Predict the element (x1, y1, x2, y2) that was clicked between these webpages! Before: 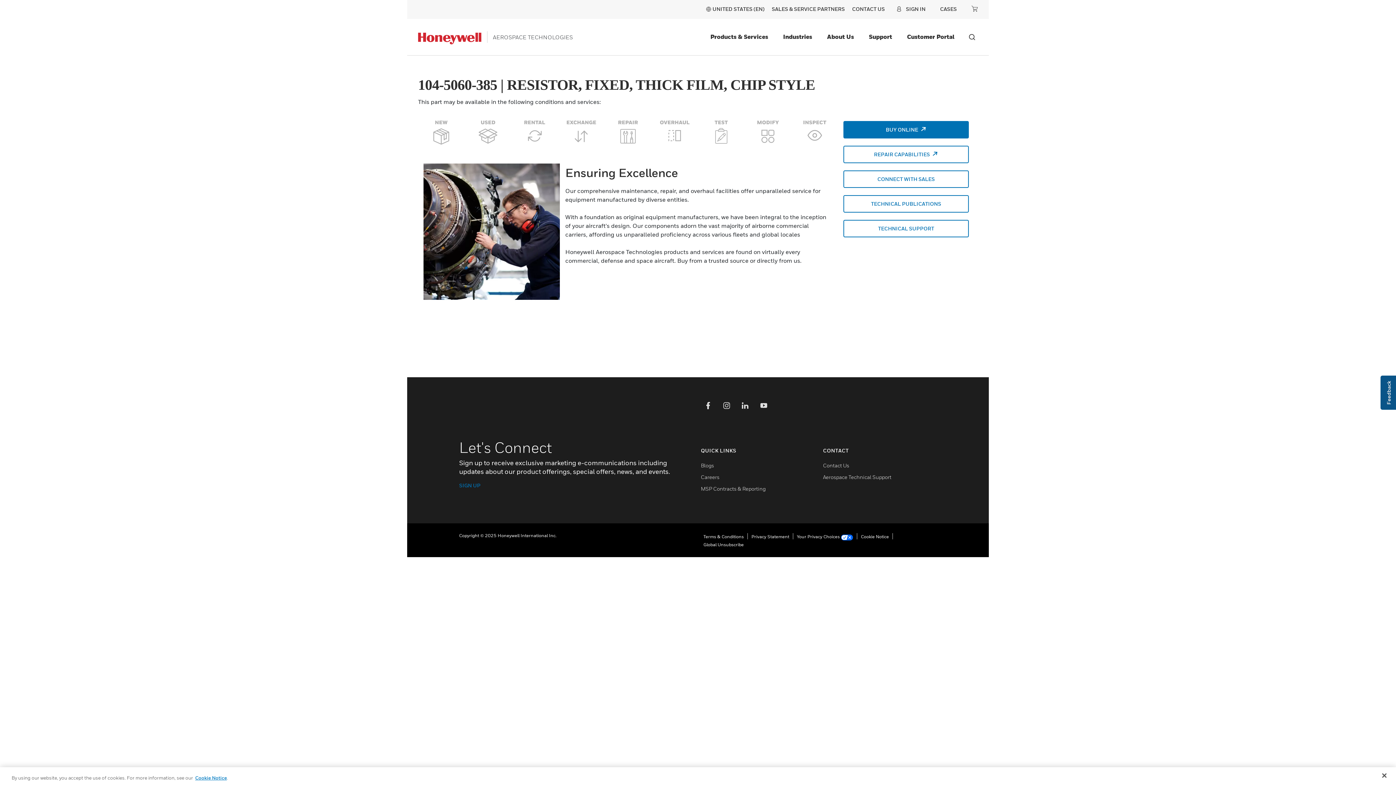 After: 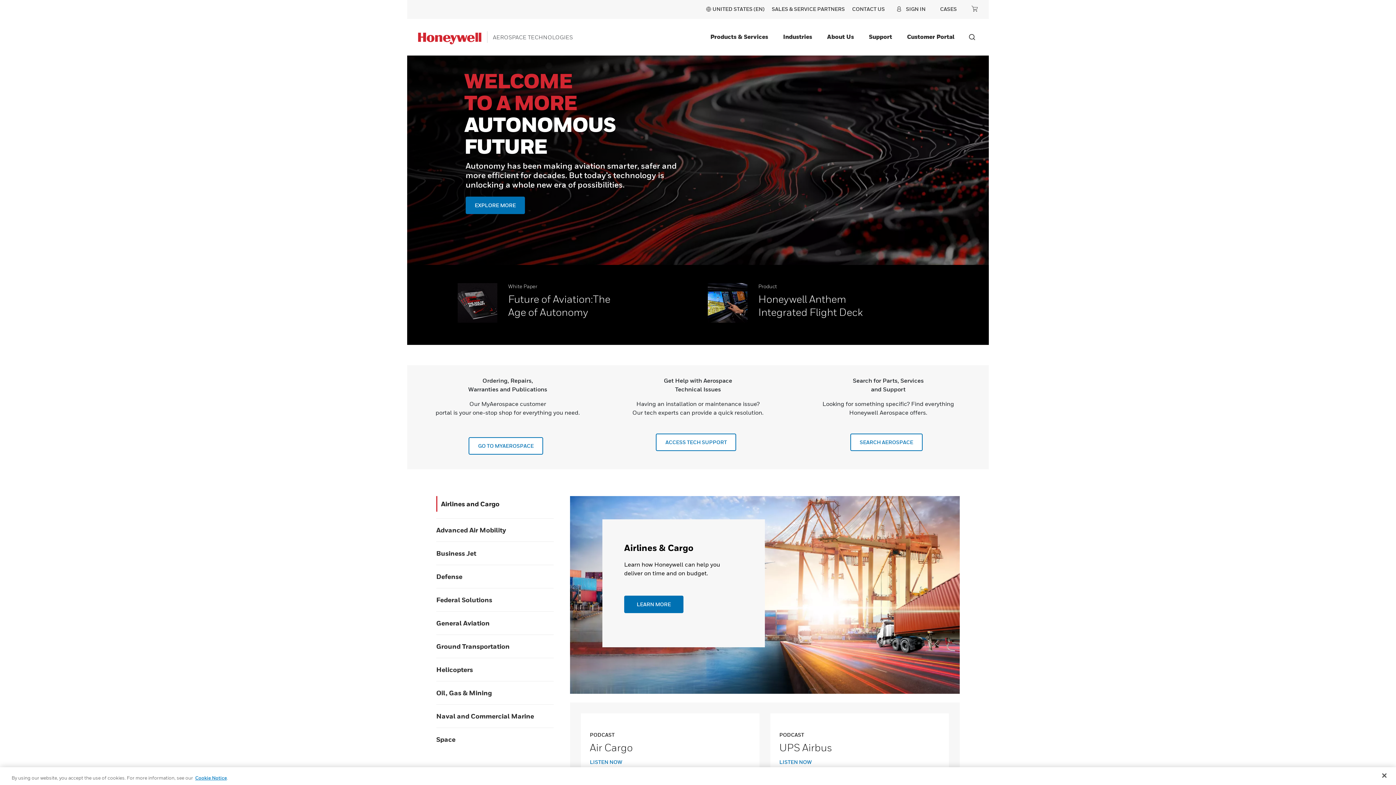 Action: bbox: (418, 21, 481, 49)